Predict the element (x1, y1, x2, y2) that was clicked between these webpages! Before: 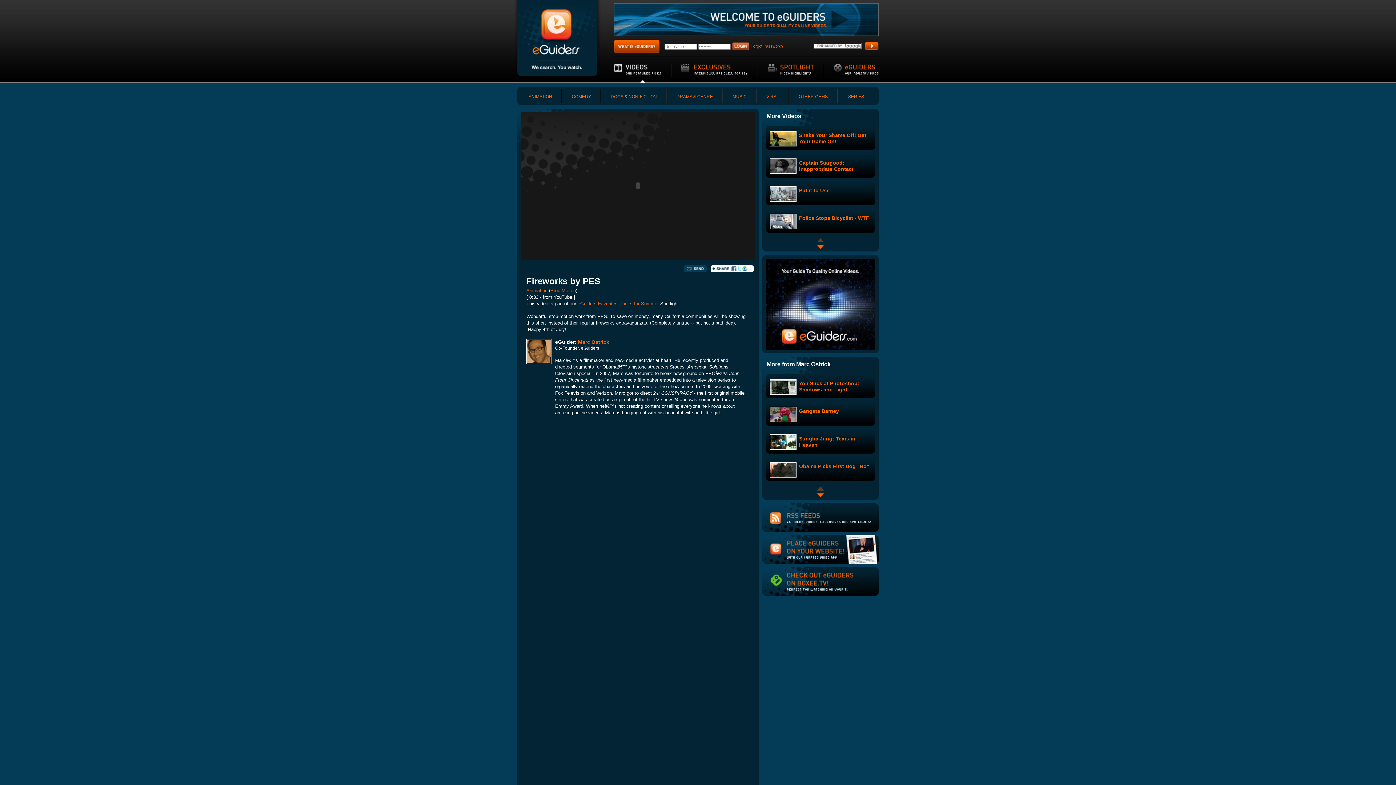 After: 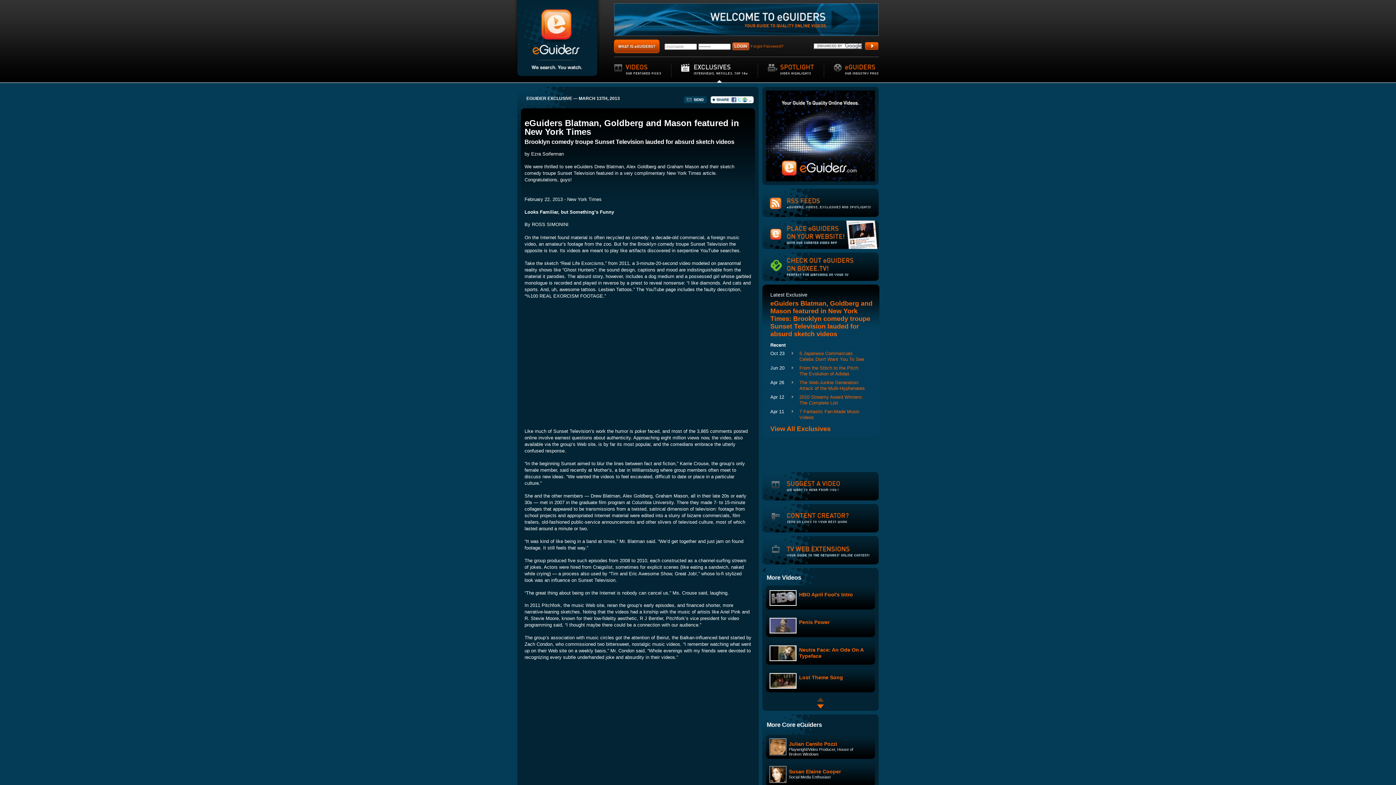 Action: bbox: (681, 64, 758, 82)